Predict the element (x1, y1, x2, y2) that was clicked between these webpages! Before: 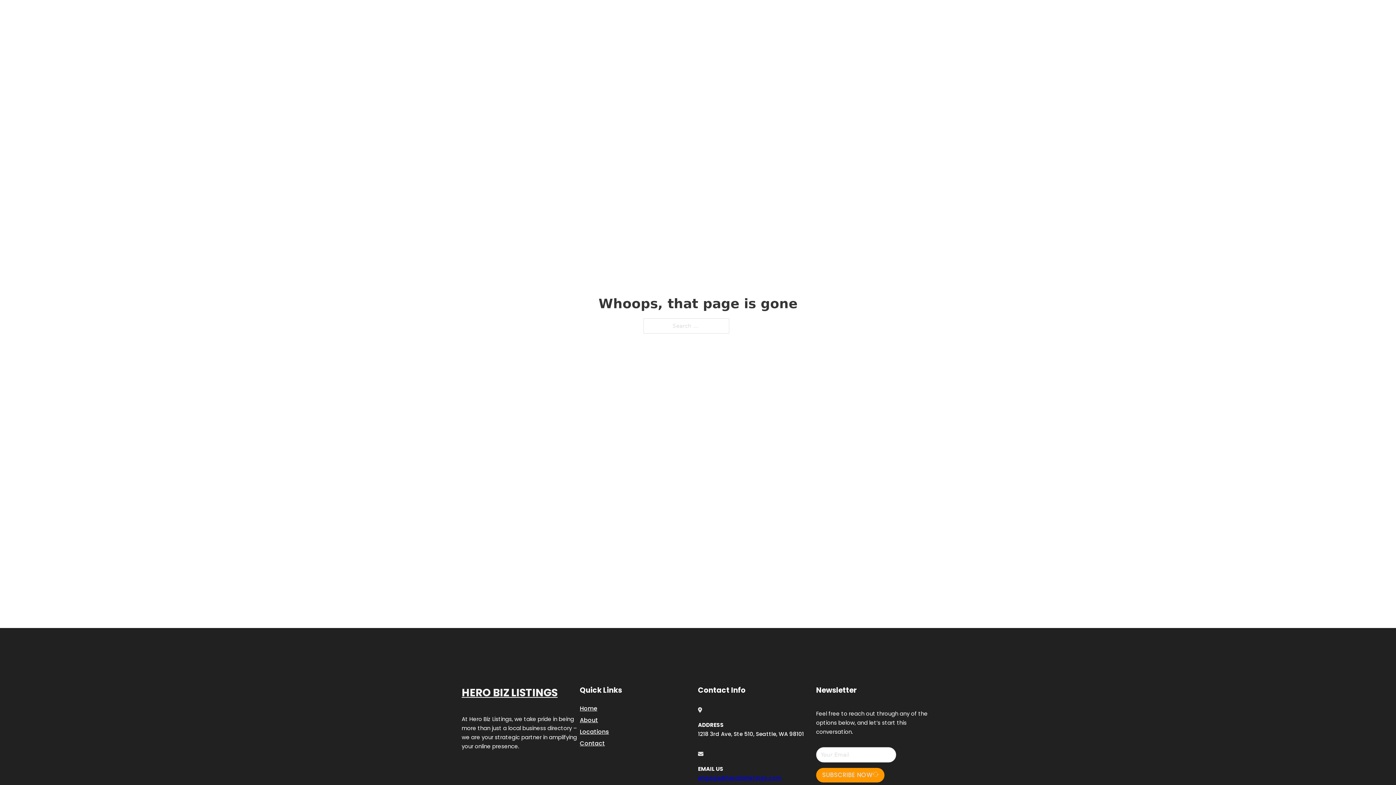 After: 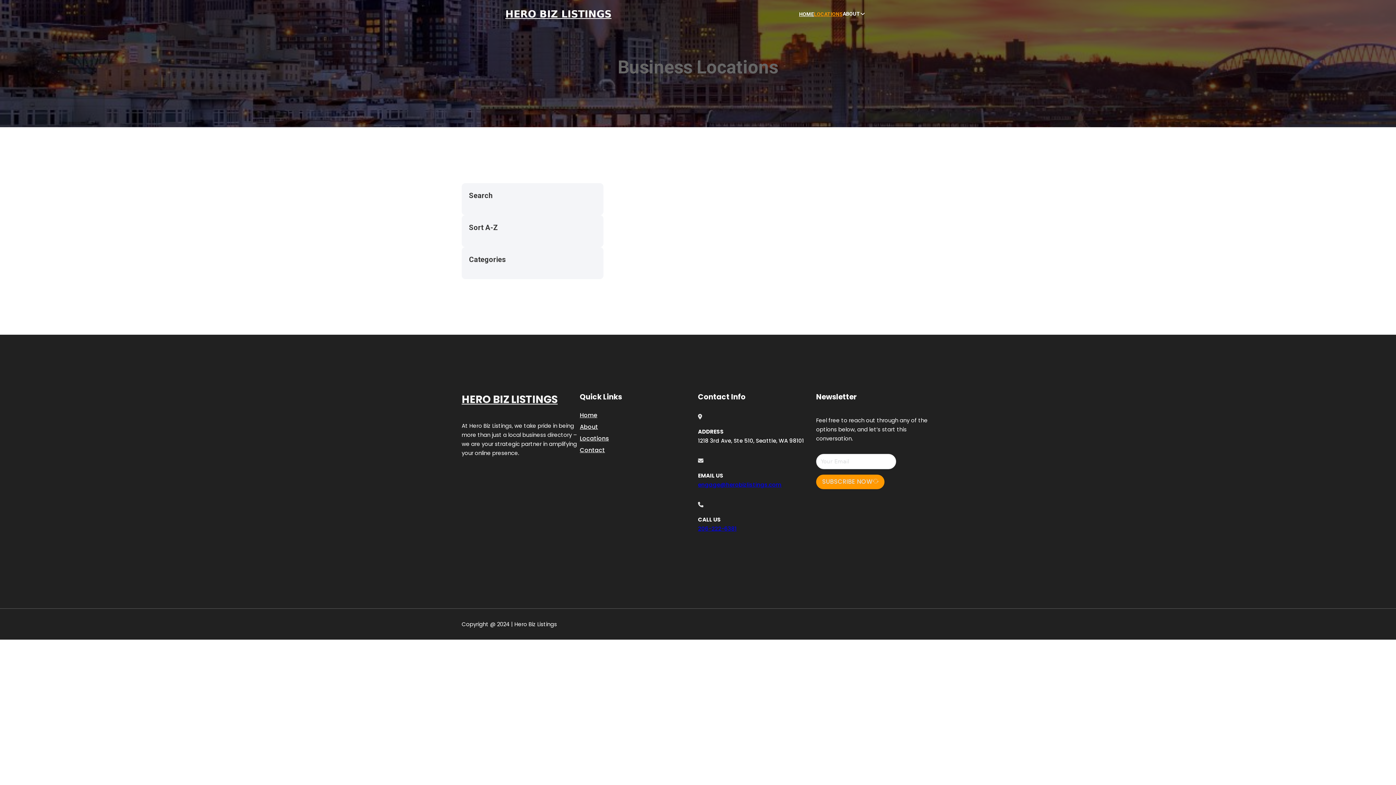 Action: bbox: (814, 10, 842, 18) label: LOCATIONS